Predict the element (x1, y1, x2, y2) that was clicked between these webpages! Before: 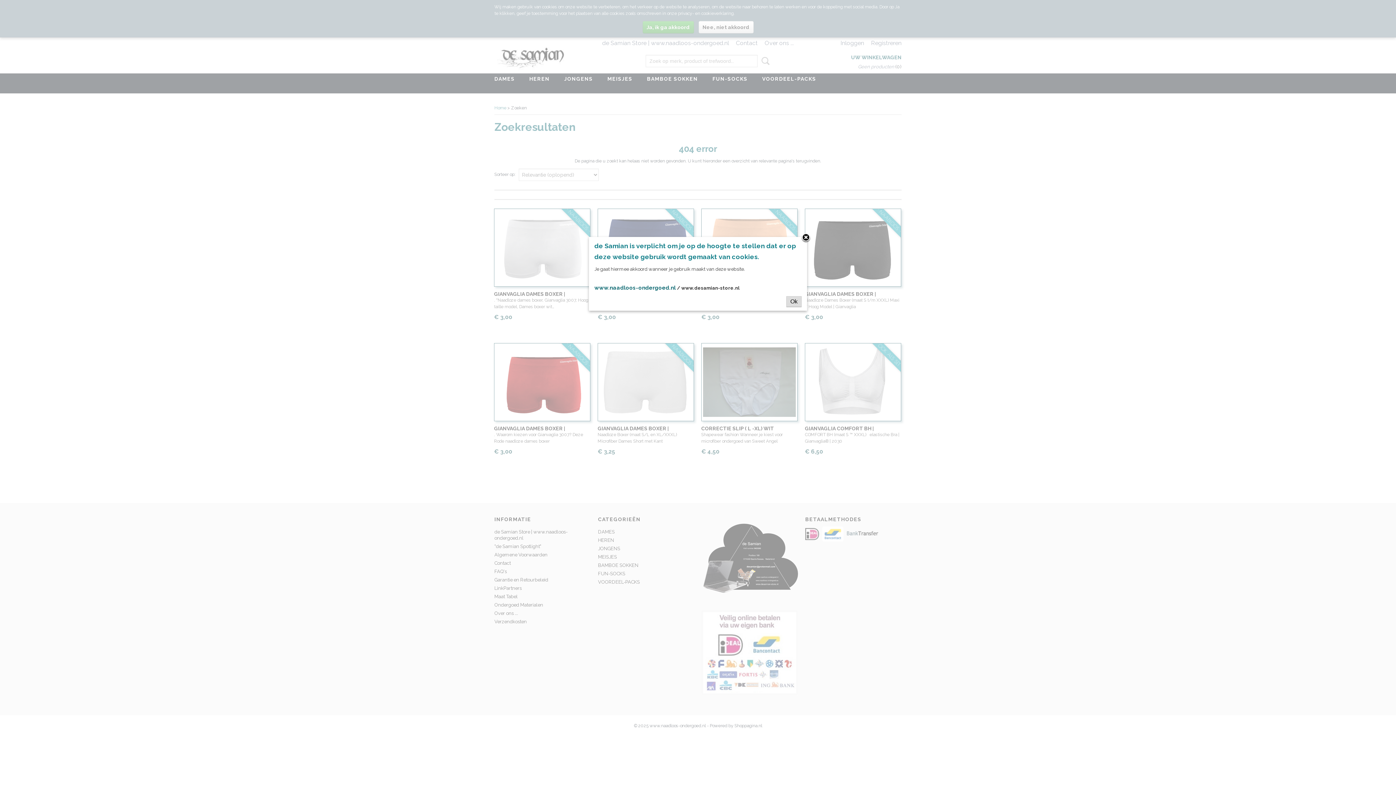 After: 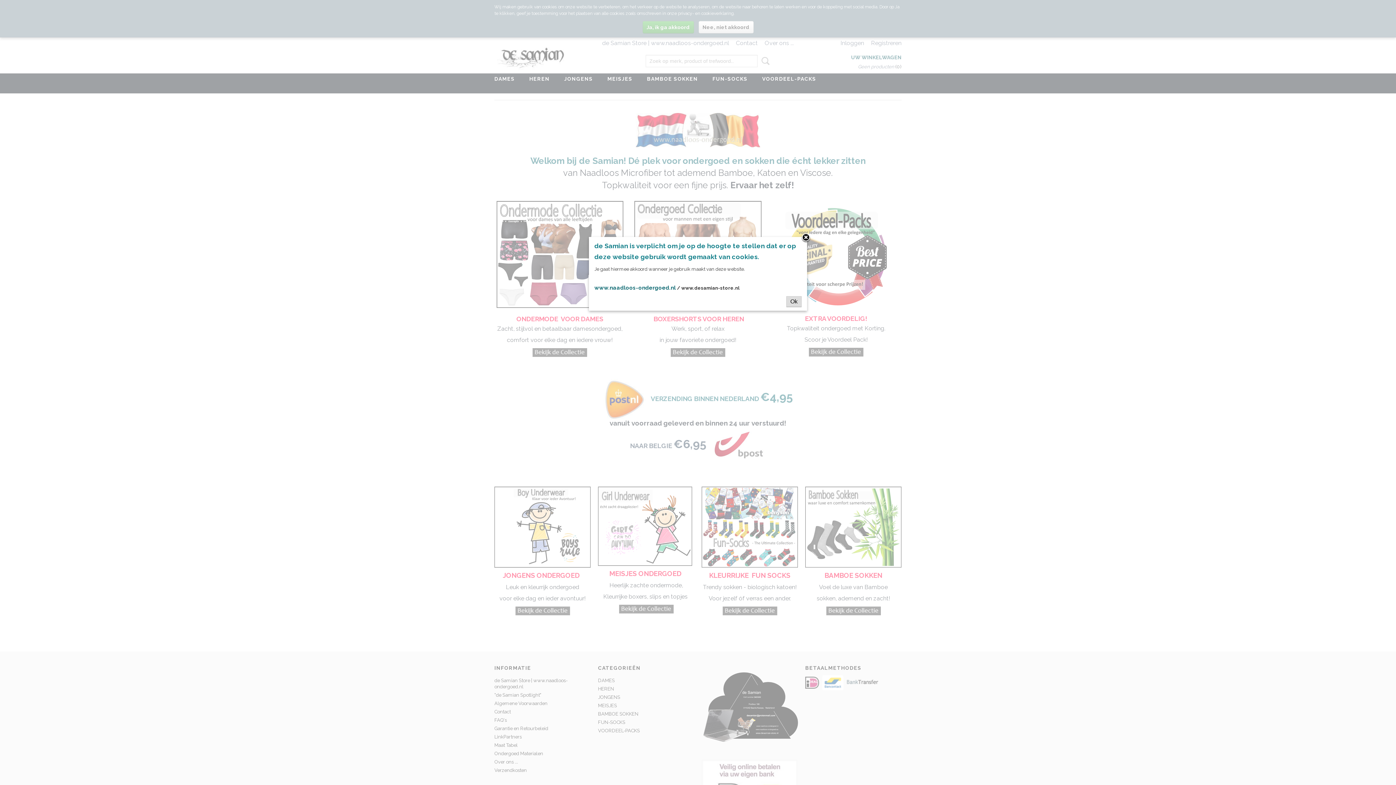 Action: bbox: (594, 284, 676, 291) label: www.naadloos-ondergoed.nl